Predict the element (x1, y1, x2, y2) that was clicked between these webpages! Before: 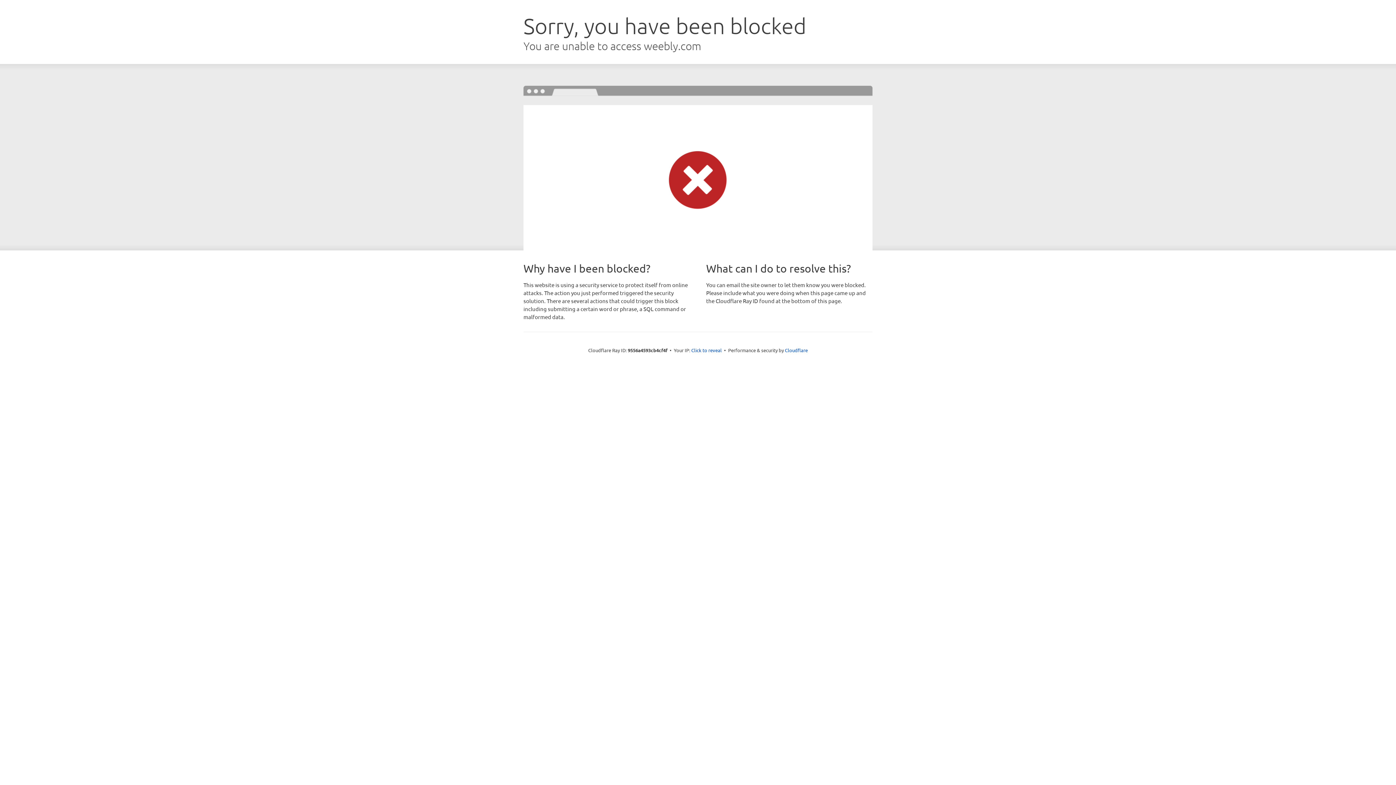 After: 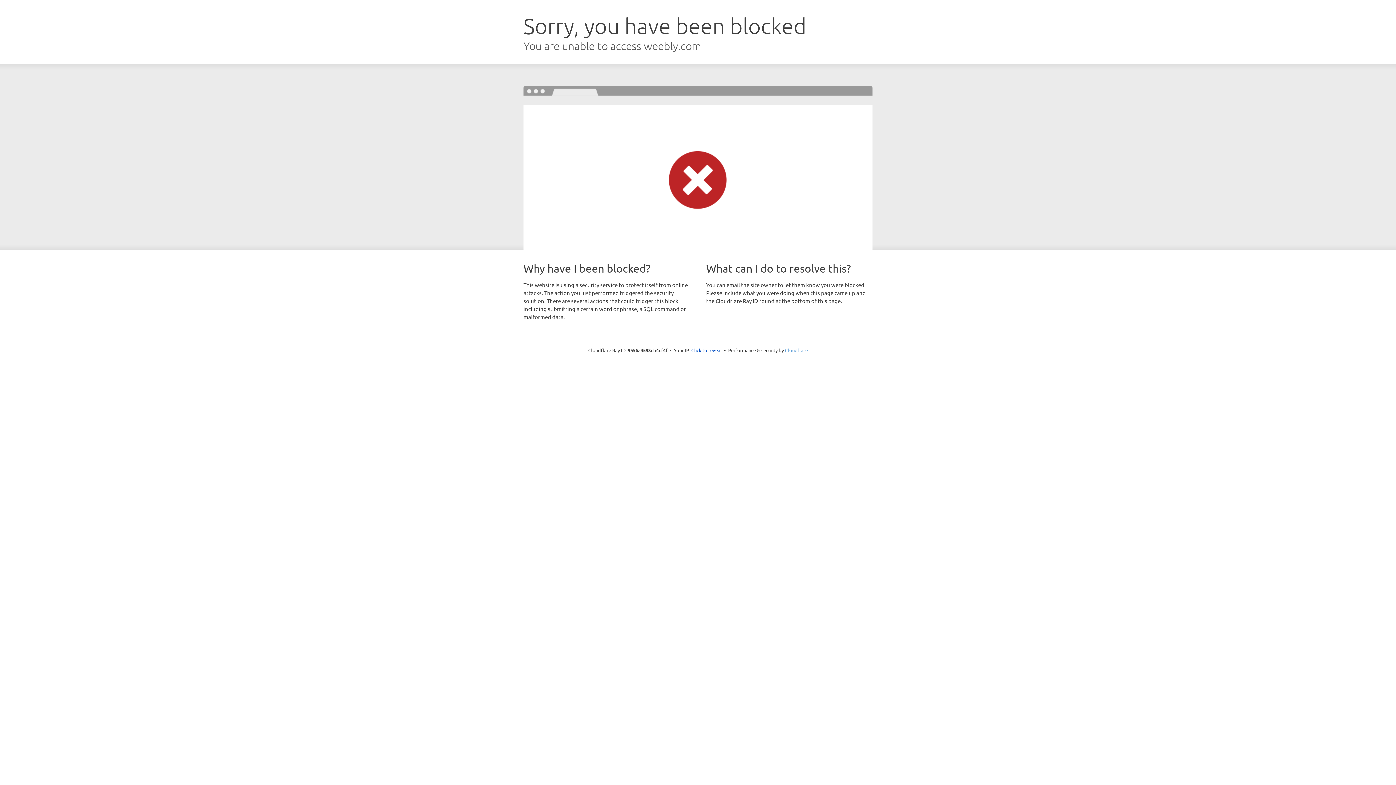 Action: label: Cloudflare bbox: (785, 347, 808, 353)